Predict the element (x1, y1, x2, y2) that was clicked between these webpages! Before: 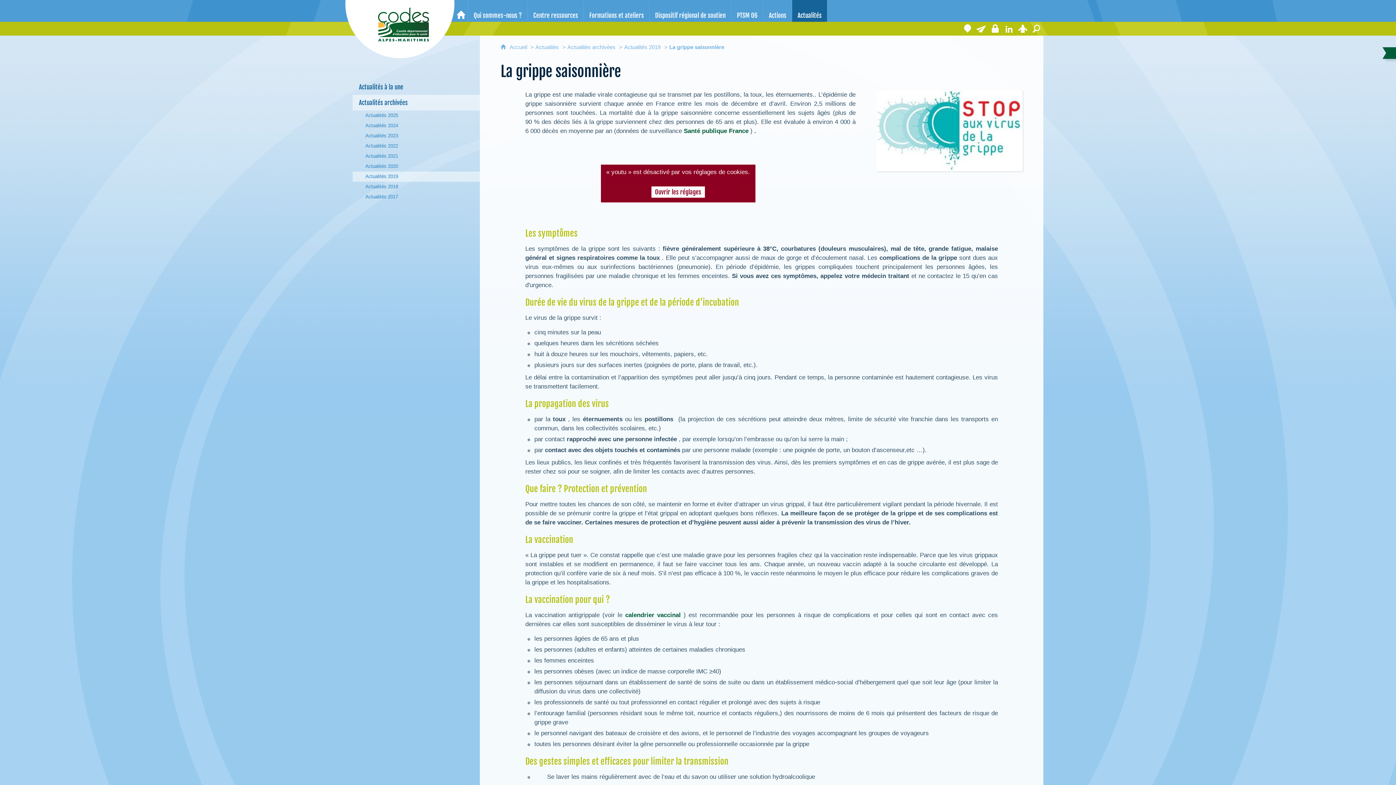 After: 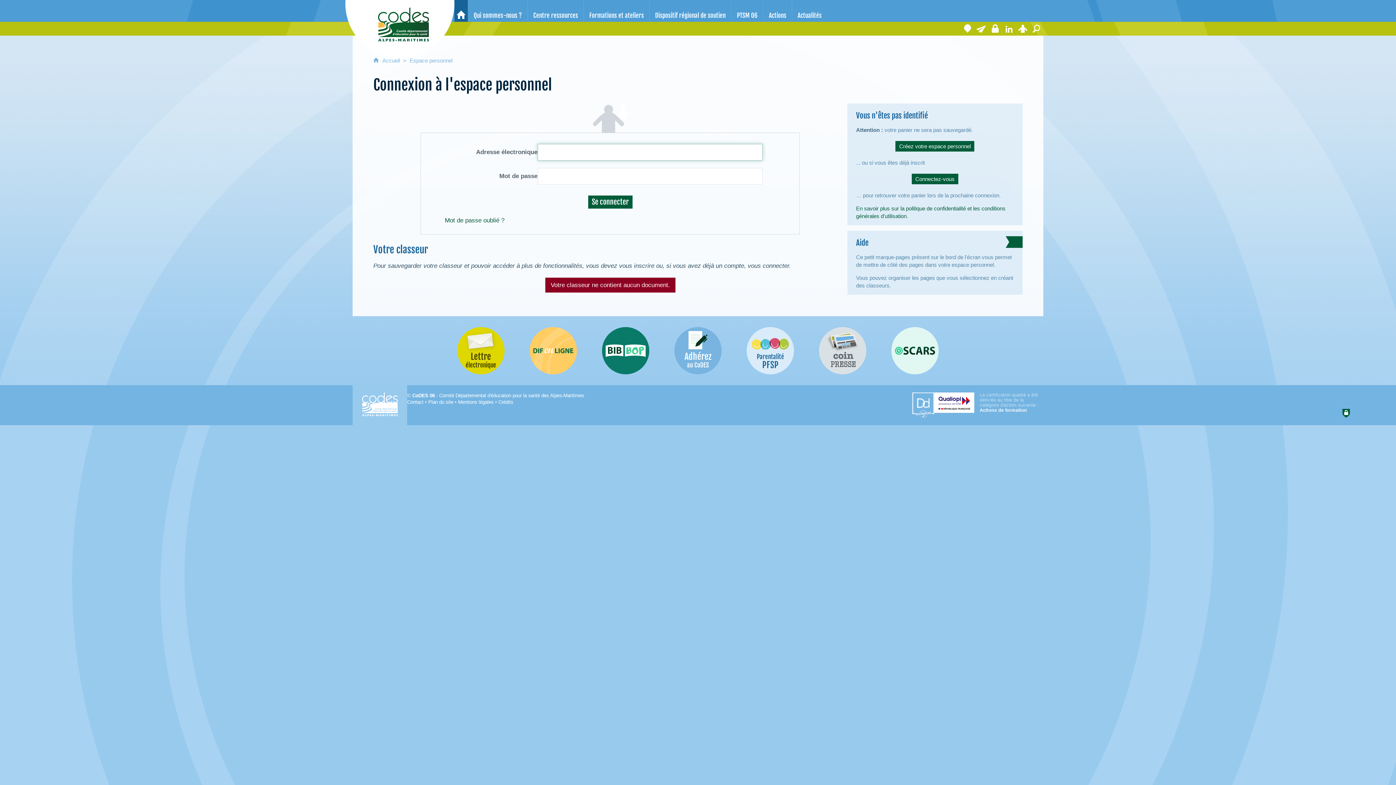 Action: bbox: (1016, 21, 1029, 35) label: Espace personnel